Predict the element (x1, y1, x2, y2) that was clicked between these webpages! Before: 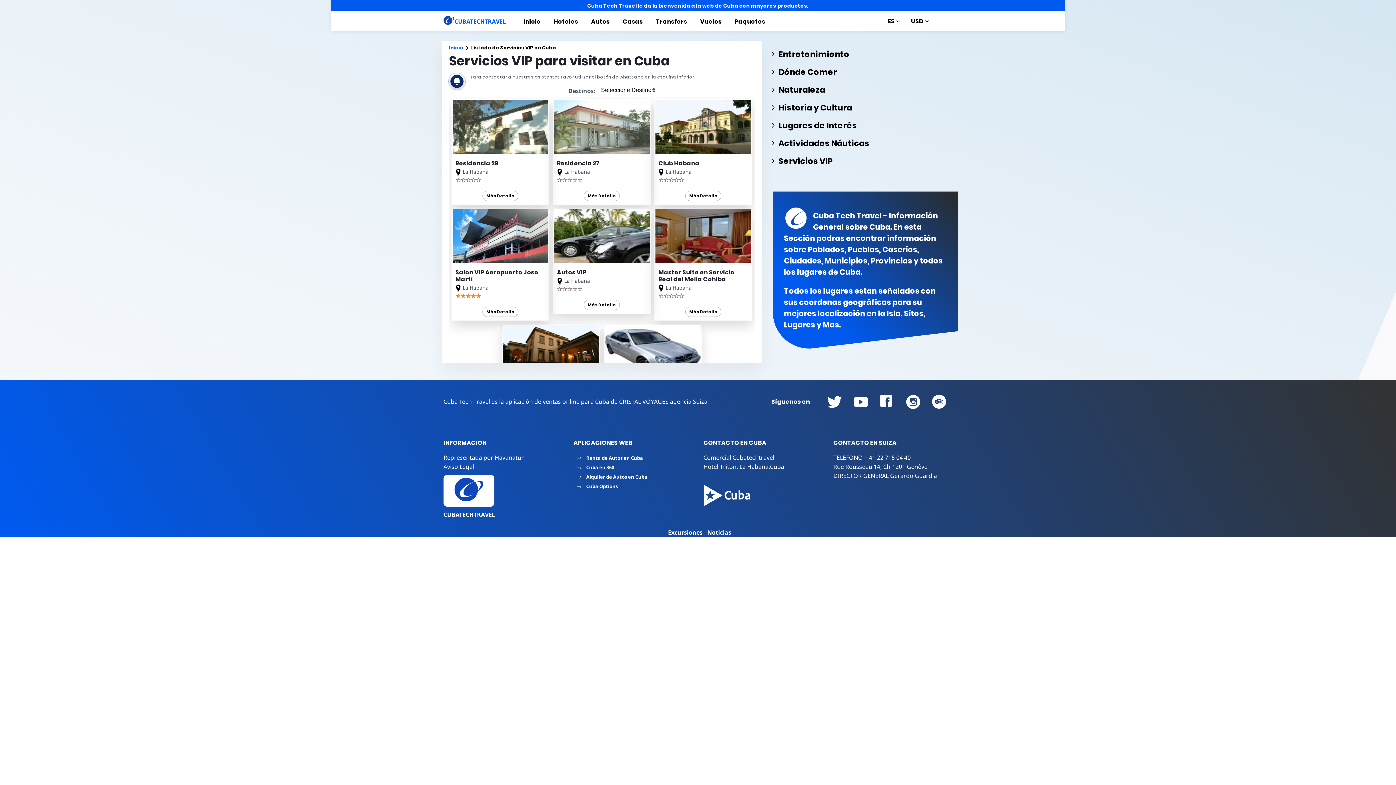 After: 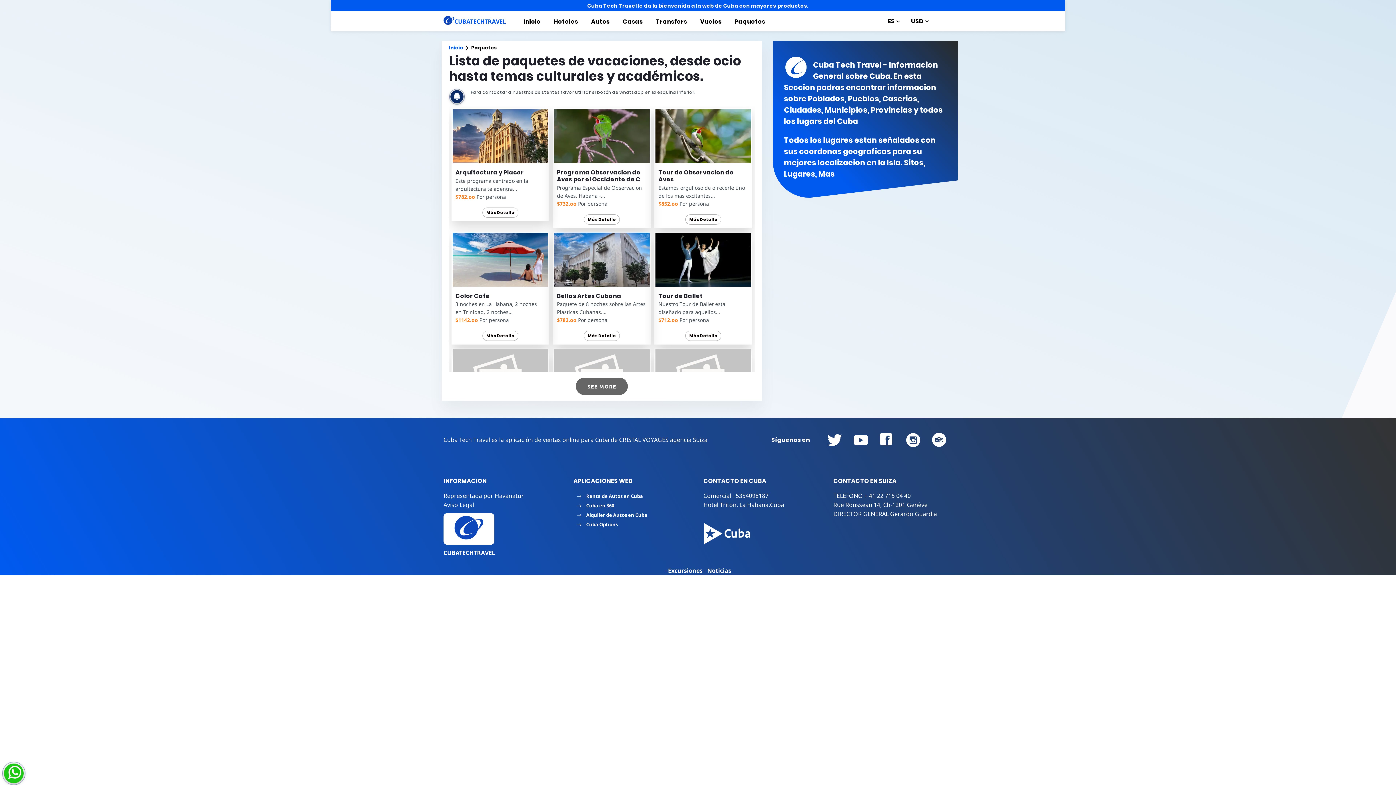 Action: bbox: (734, 16, 765, 31) label: Paquetes